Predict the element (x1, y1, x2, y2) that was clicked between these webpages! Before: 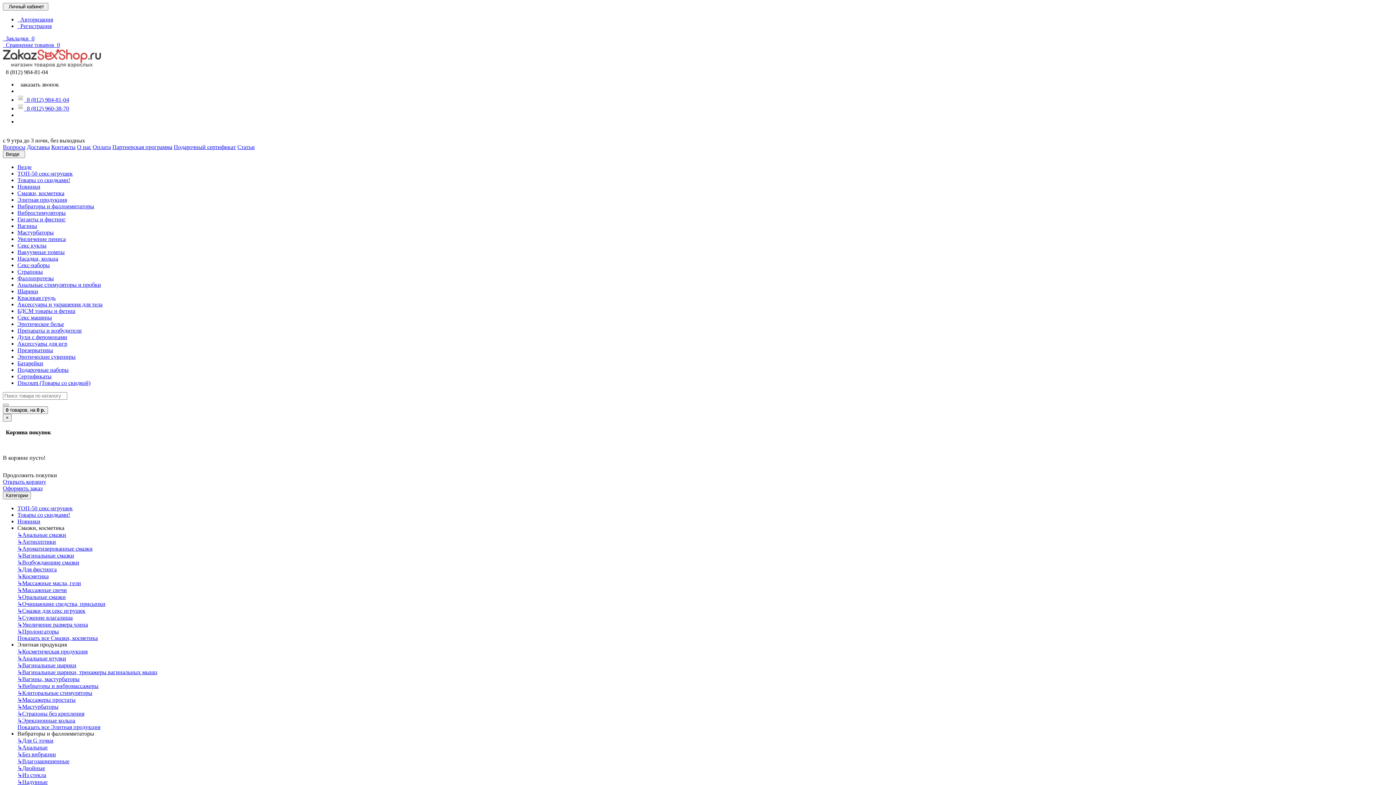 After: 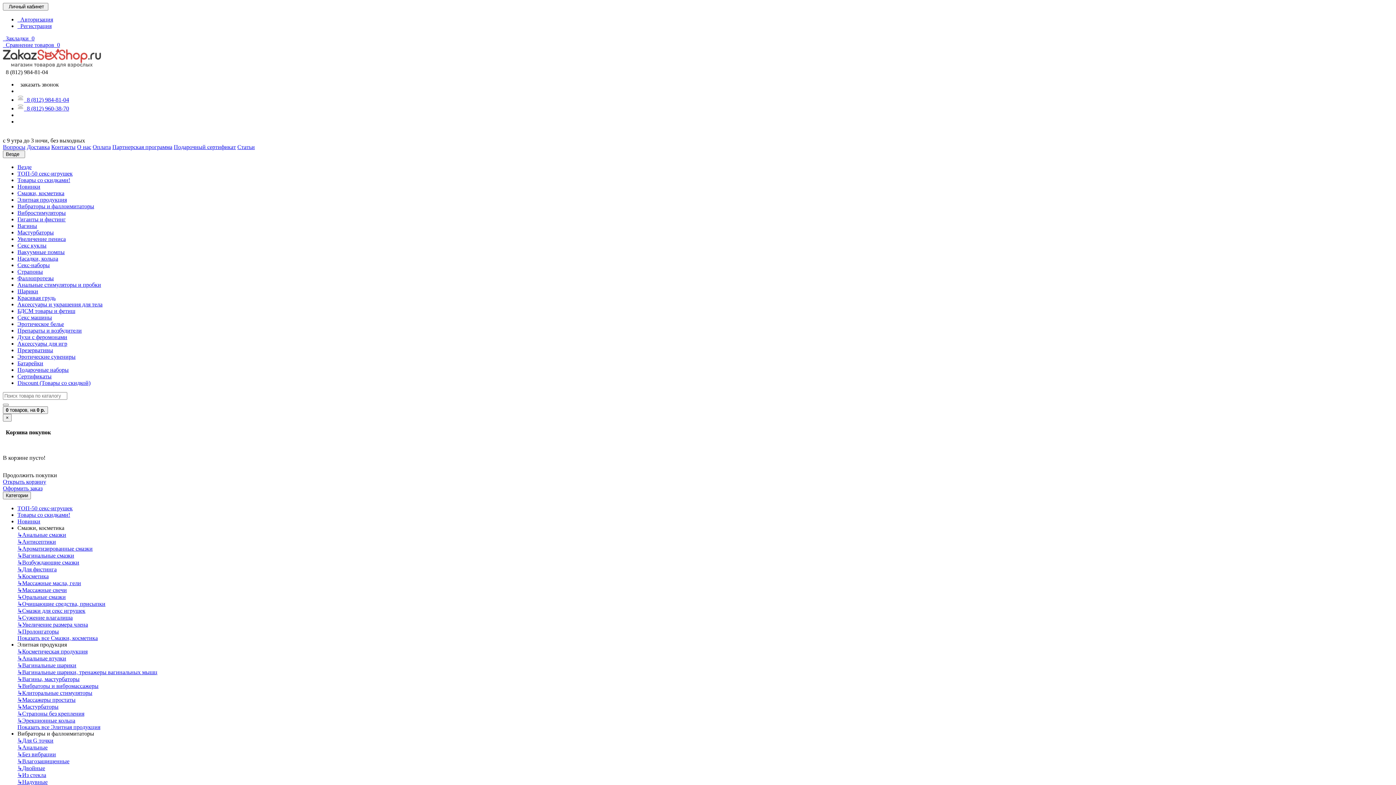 Action: label: Элитная продукция bbox: (17, 641, 66, 647)